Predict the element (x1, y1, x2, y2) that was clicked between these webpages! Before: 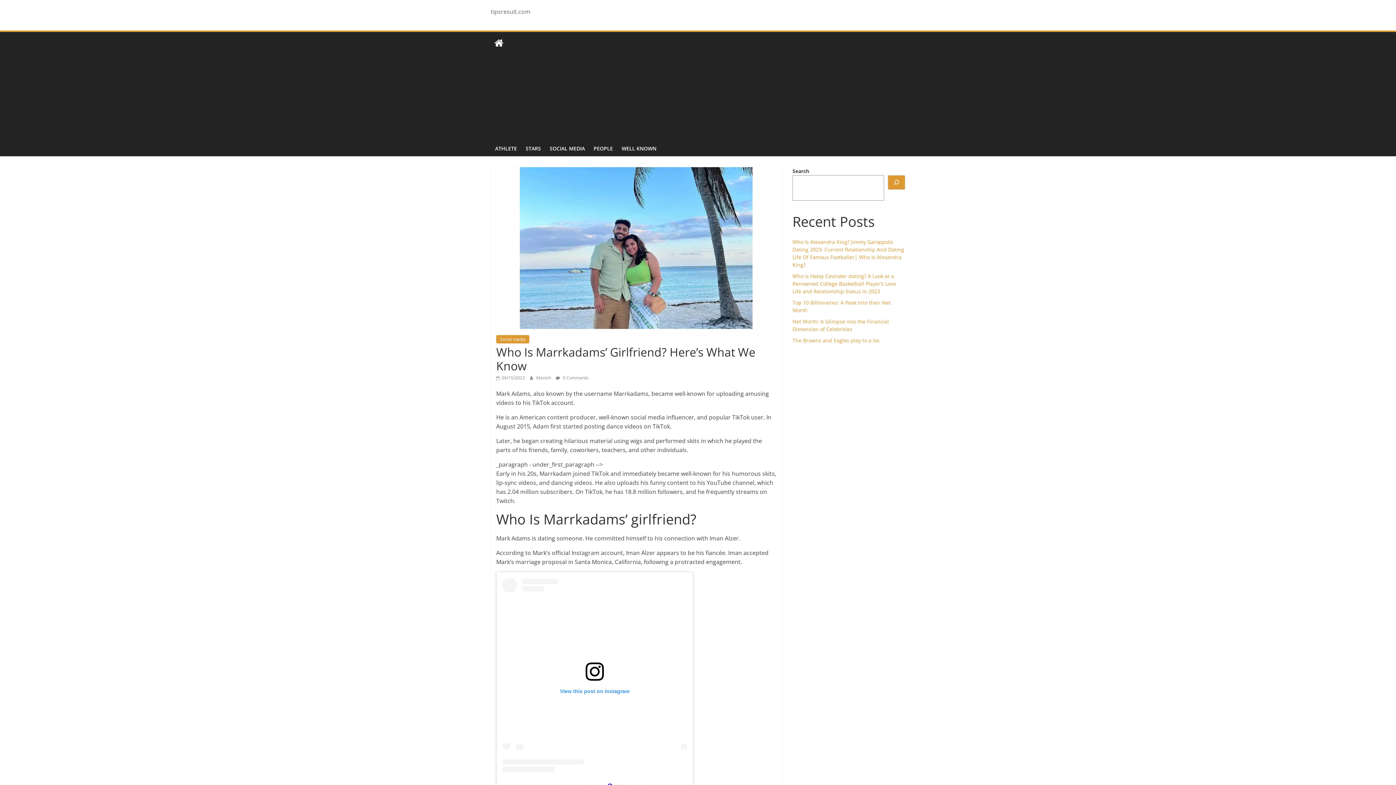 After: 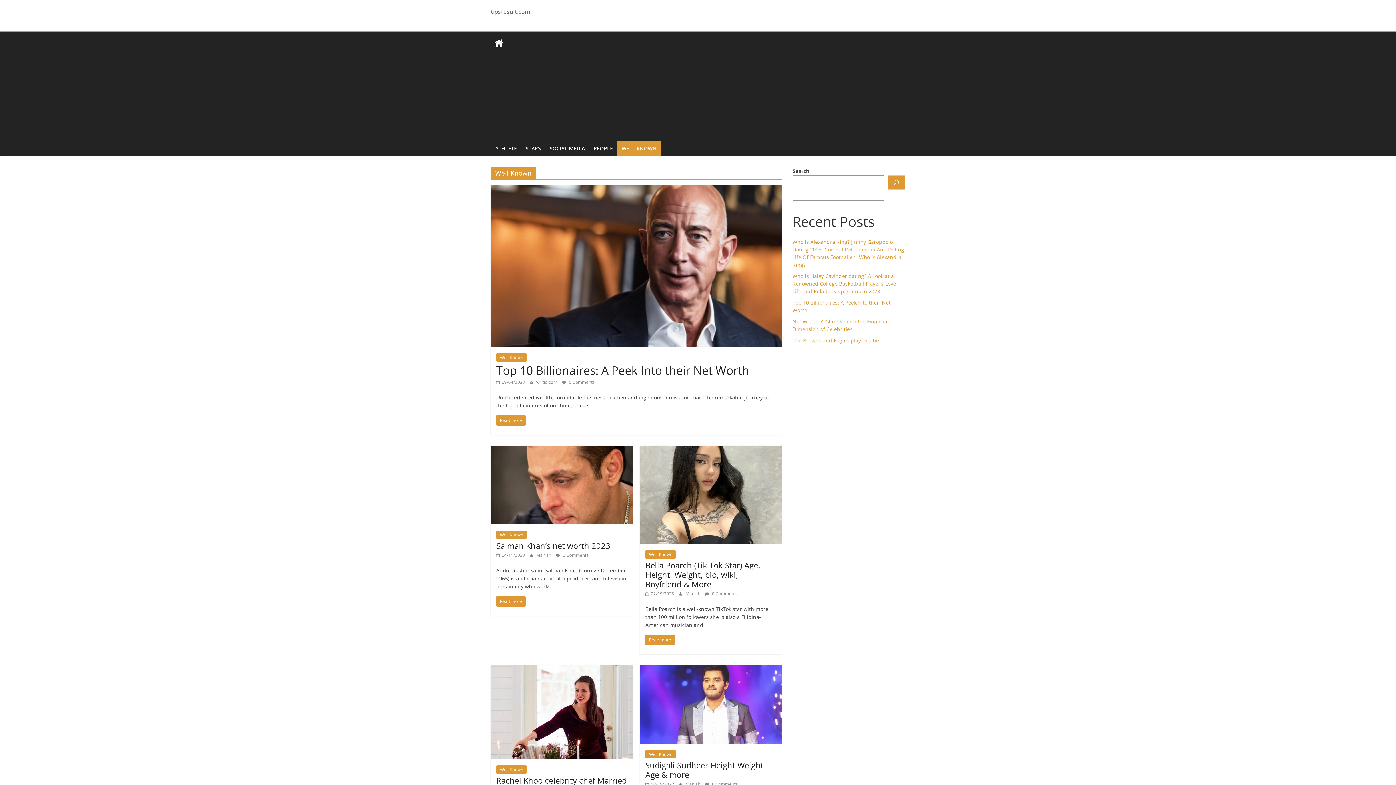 Action: label: WELL KNOWN bbox: (617, 141, 661, 156)